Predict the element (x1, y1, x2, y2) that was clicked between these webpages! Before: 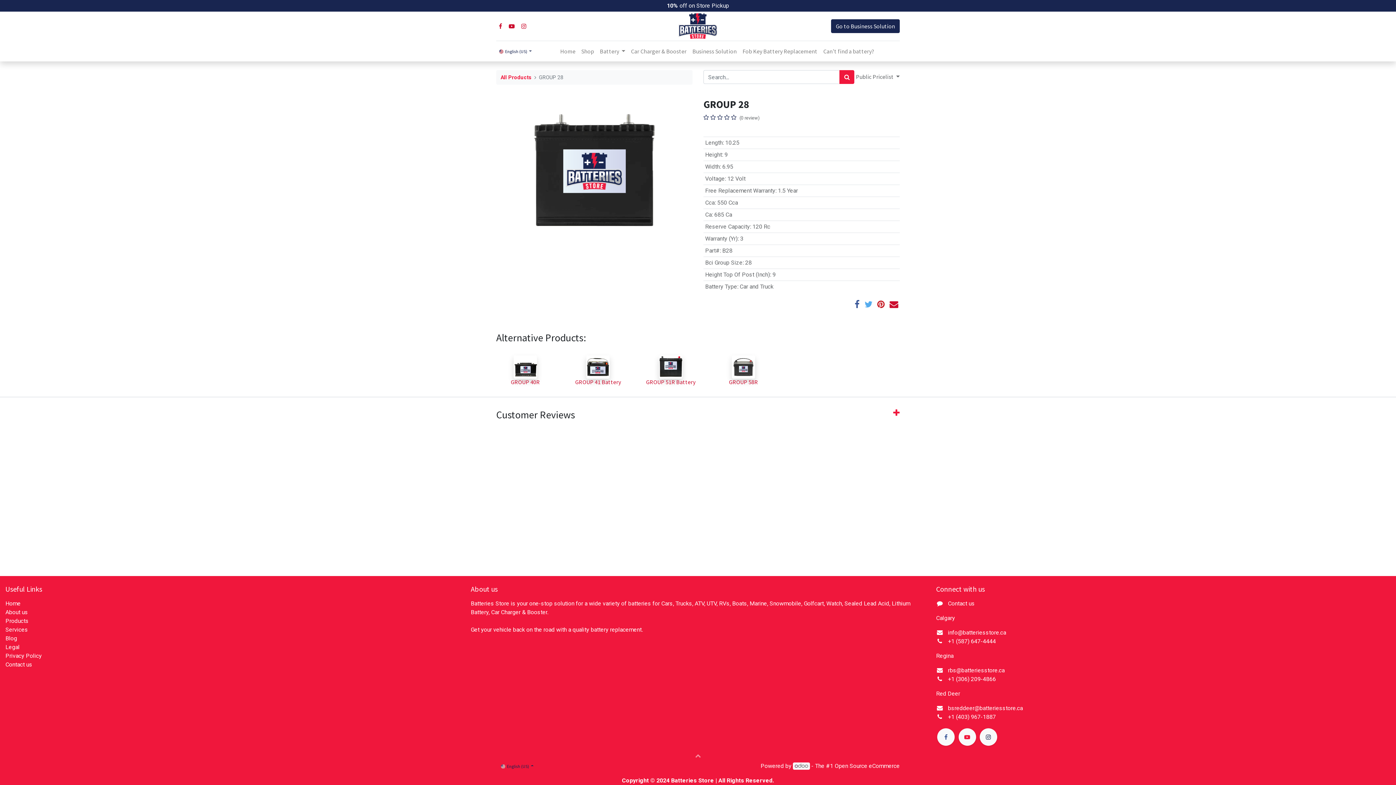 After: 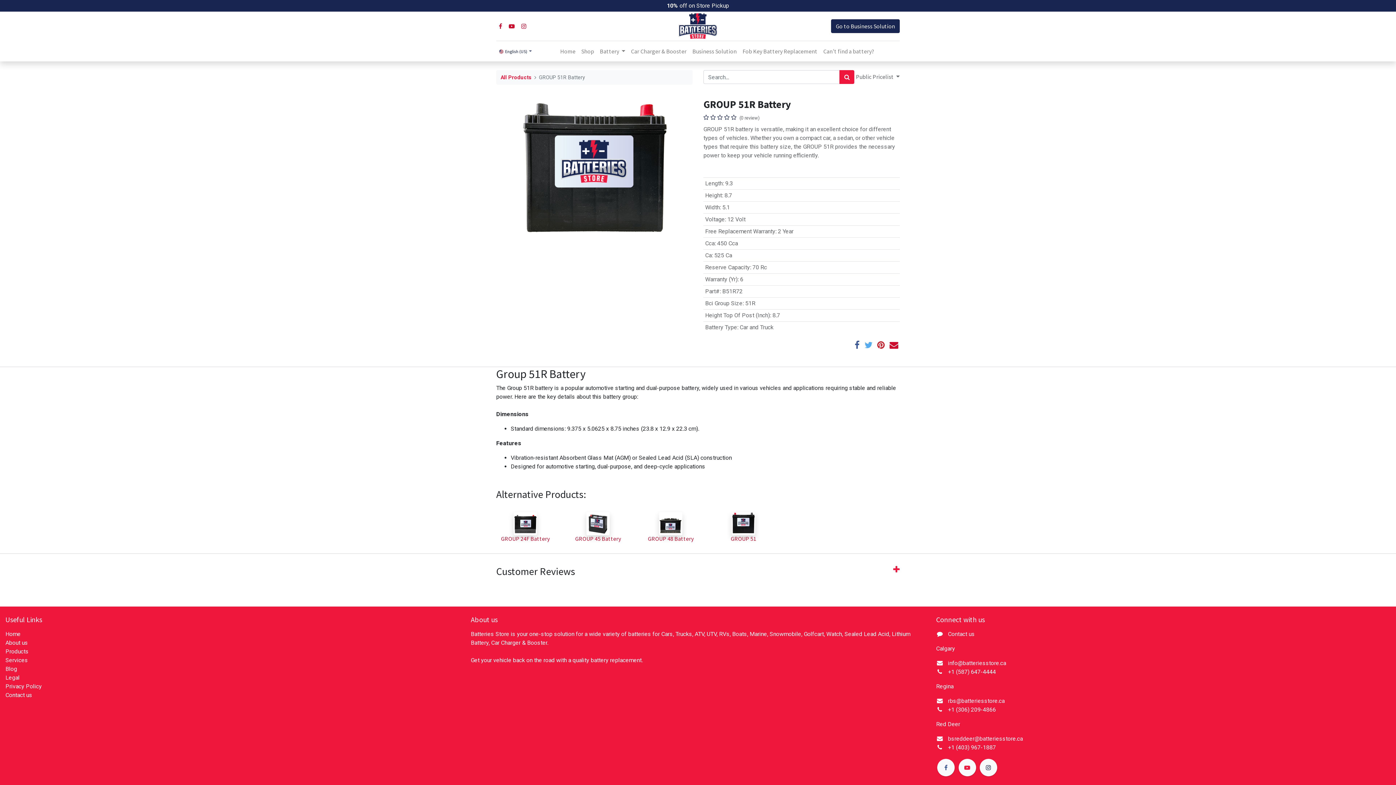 Action: bbox: (641, 378, 700, 385) label: GROUP 51R Battery